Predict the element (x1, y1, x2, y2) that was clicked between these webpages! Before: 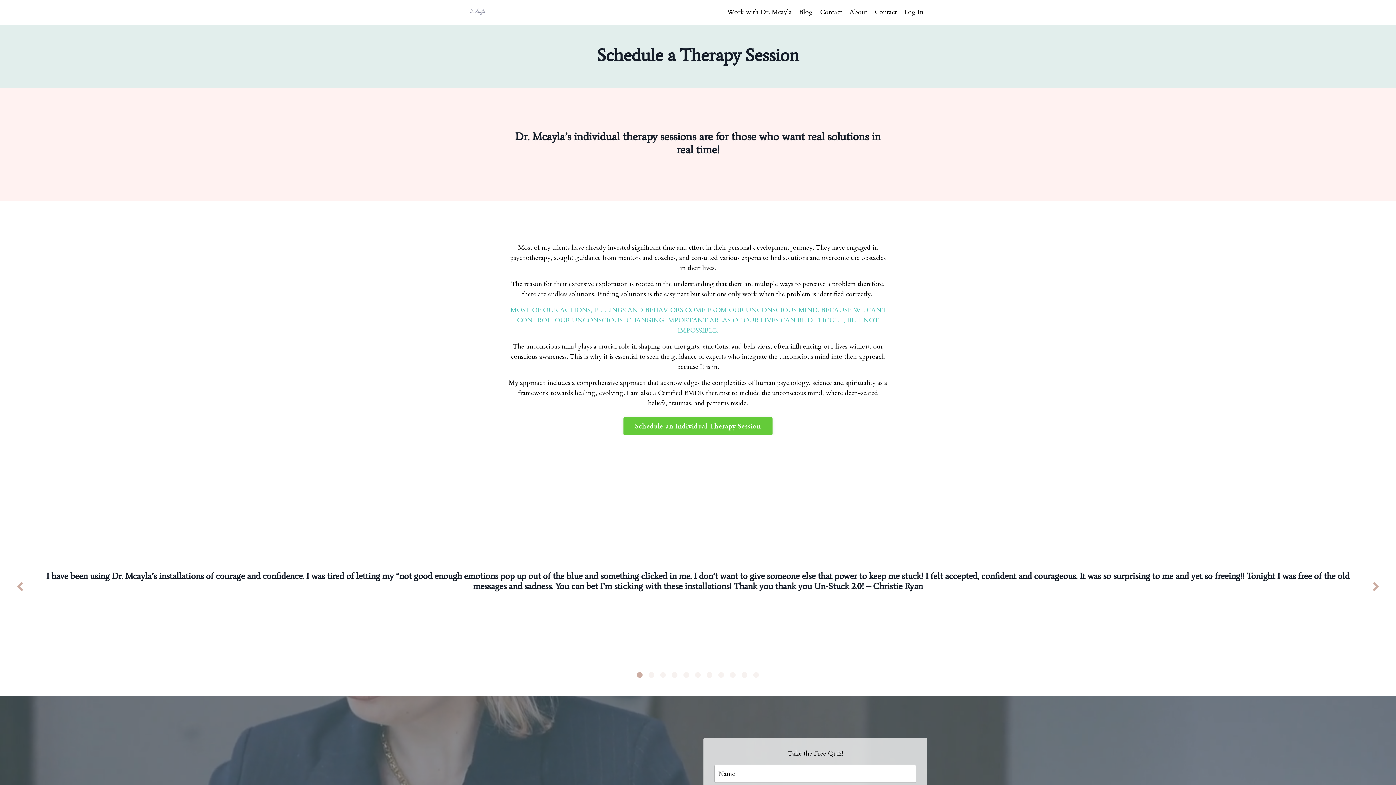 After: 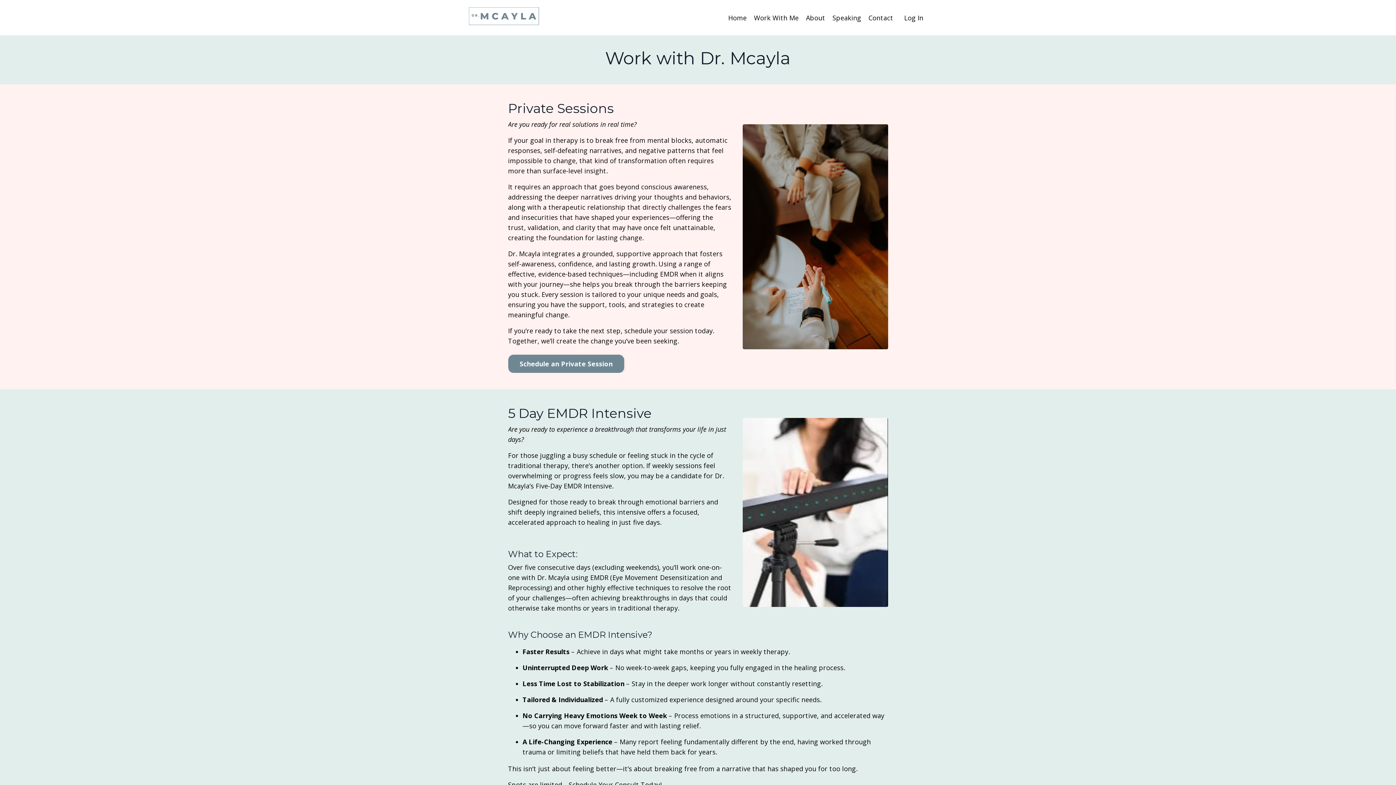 Action: bbox: (727, 7, 792, 17) label: Work with Dr. Mcayla